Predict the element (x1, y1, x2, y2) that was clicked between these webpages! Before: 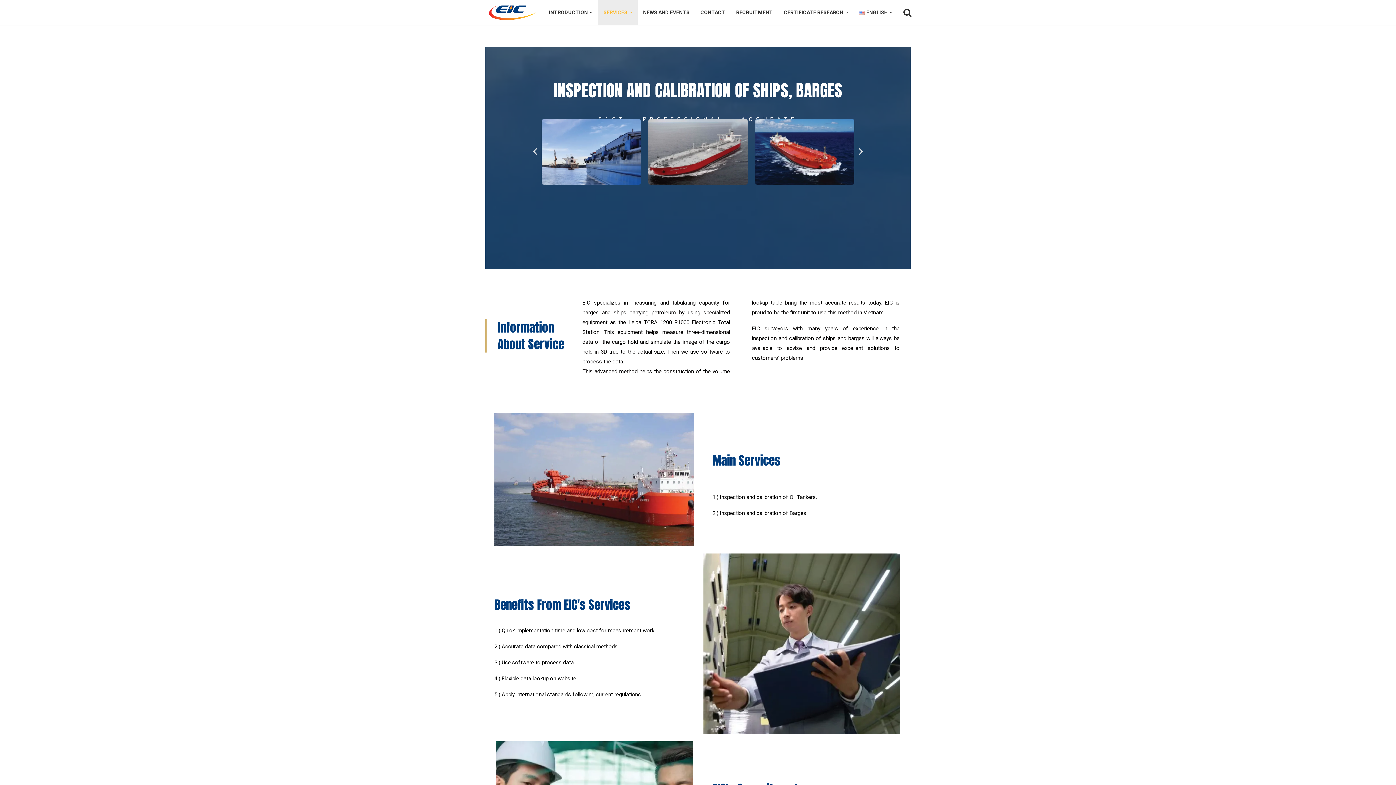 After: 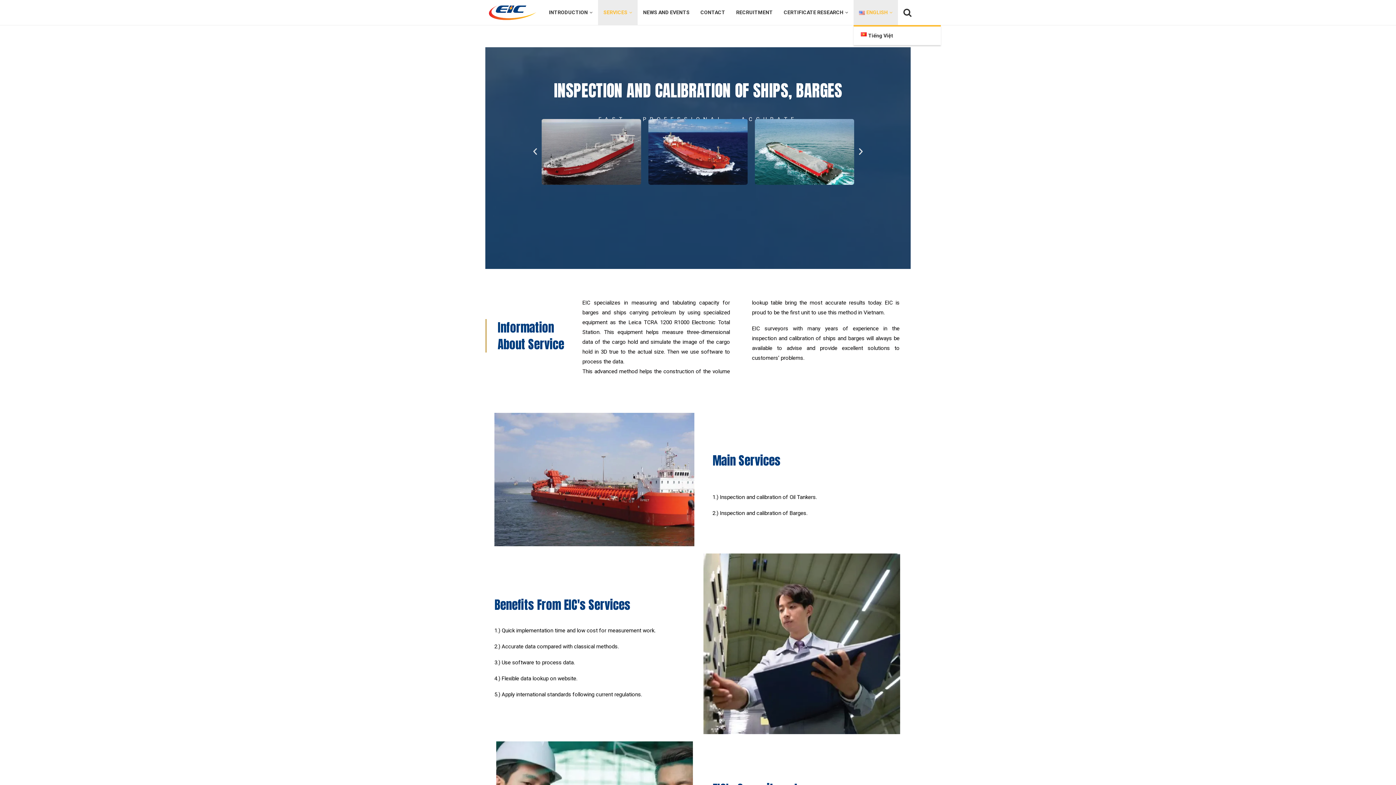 Action: bbox: (853, 0, 898, 25) label: ENGLISH